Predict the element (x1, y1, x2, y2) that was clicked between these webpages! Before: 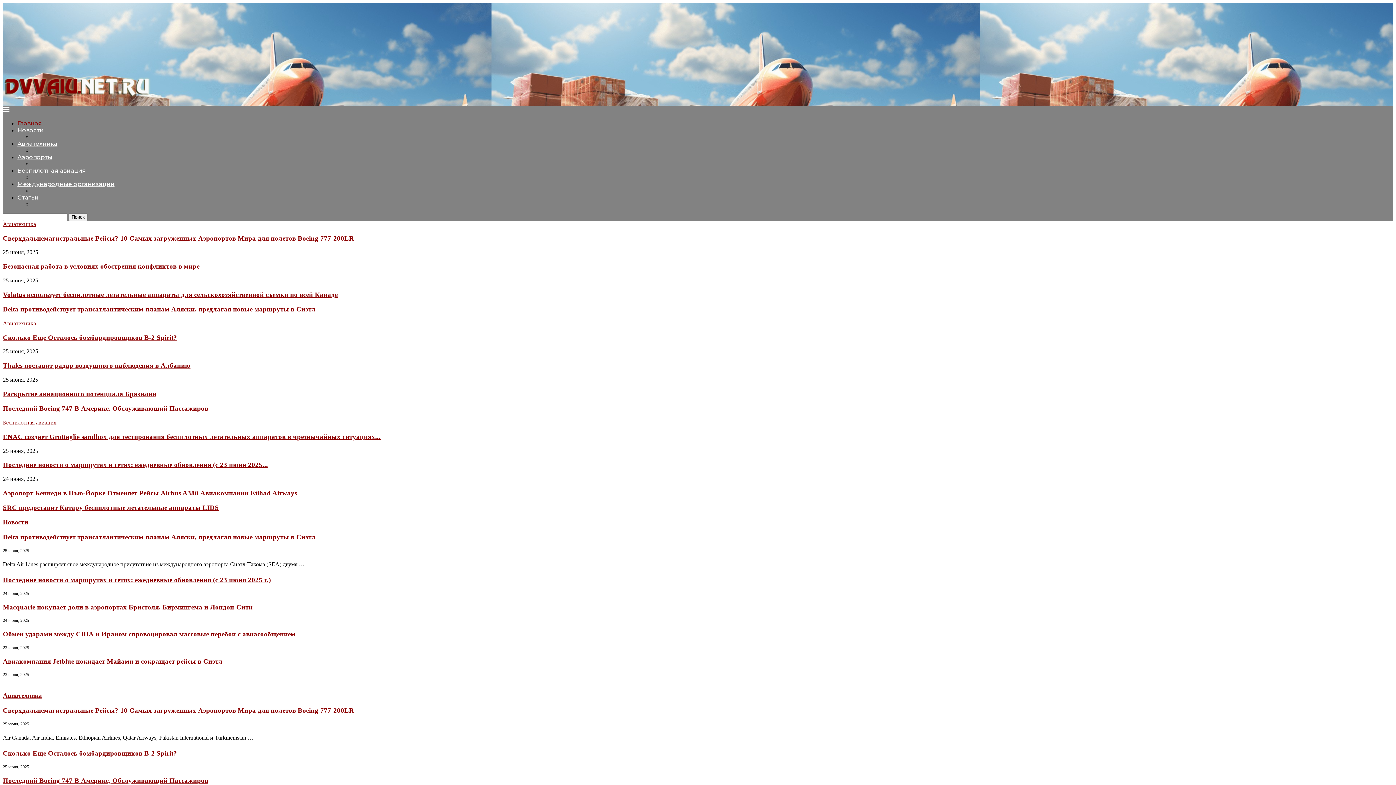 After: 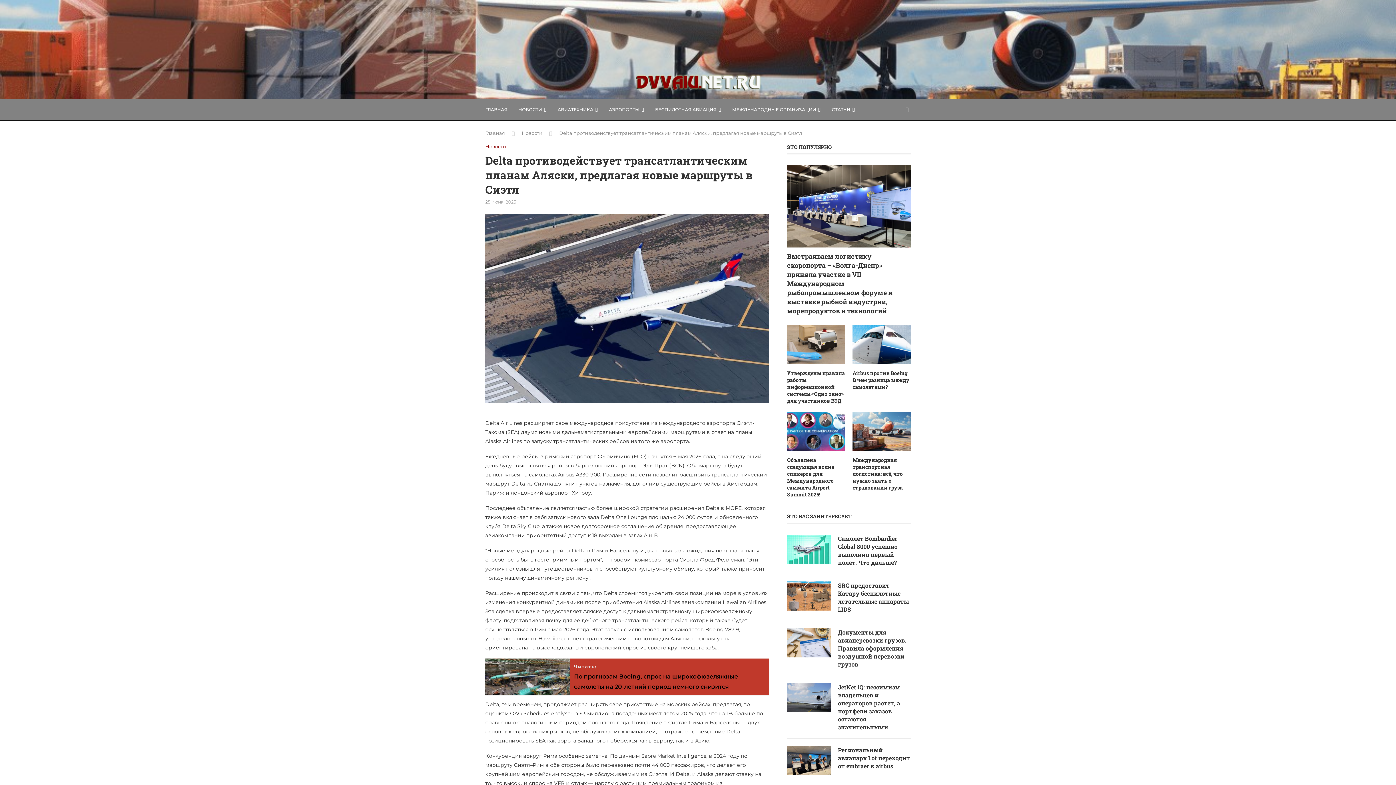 Action: bbox: (2, 533, 315, 541) label: Delta противодействует трансатлантическим планам Аляски, предлагая новые маршруты в Сиэтл